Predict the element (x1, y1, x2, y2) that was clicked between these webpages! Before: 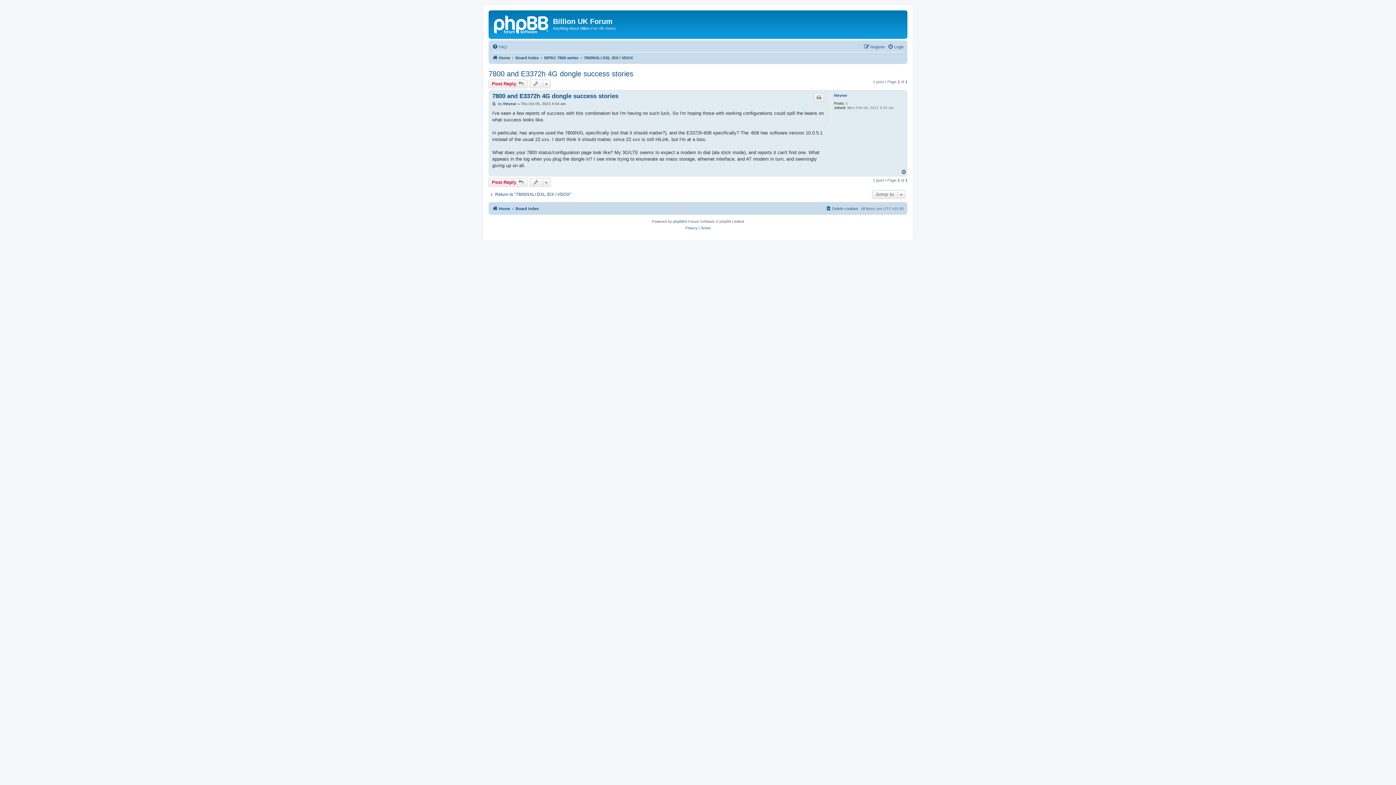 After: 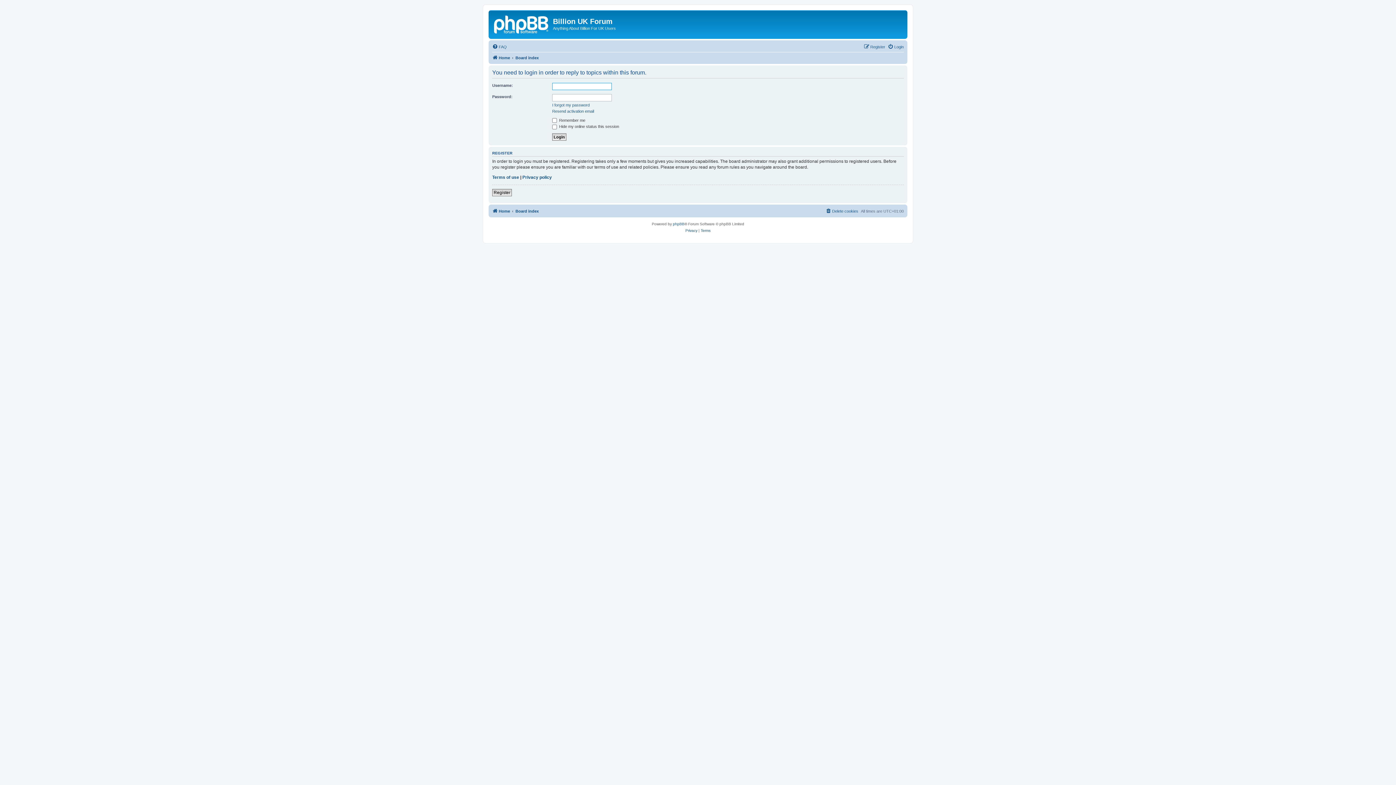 Action: bbox: (488, 79, 527, 88) label: Post Reply 